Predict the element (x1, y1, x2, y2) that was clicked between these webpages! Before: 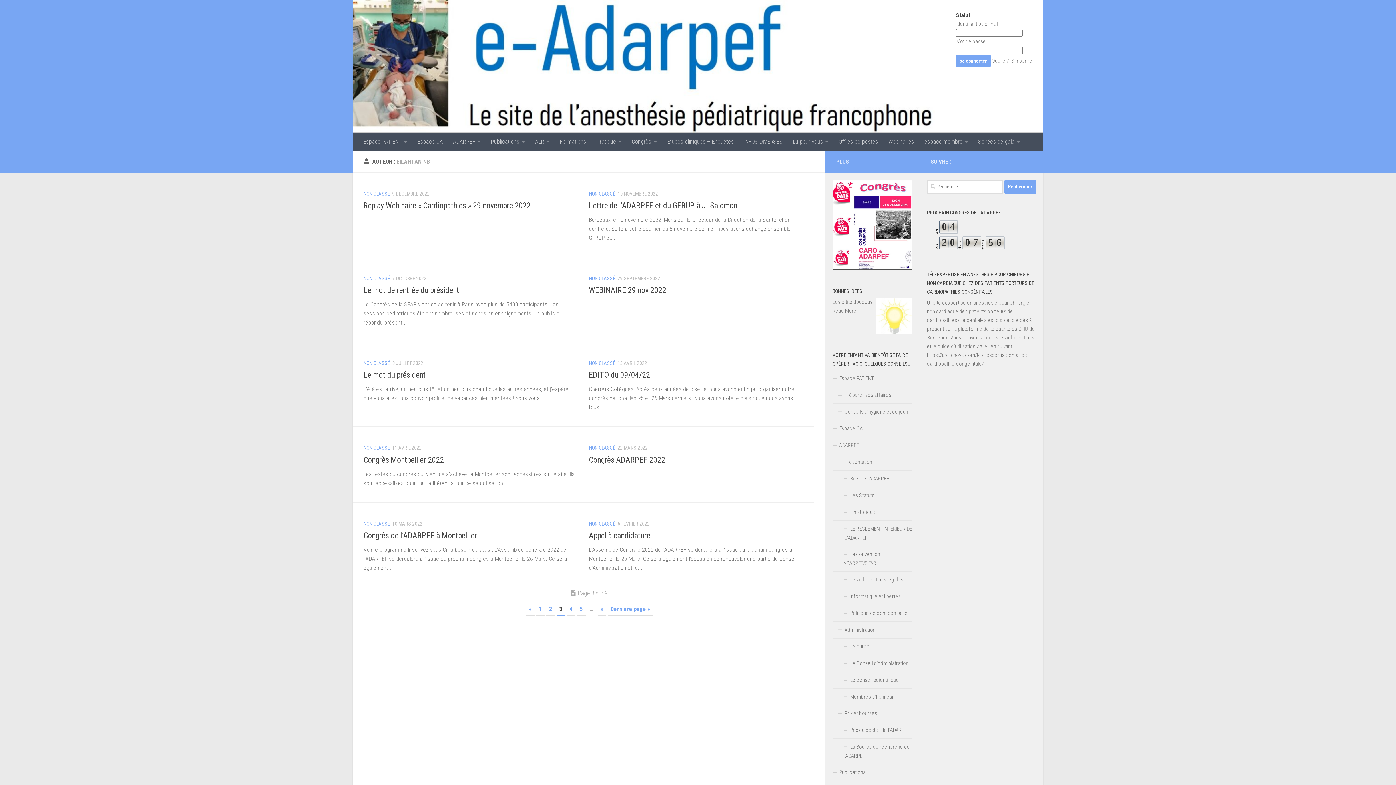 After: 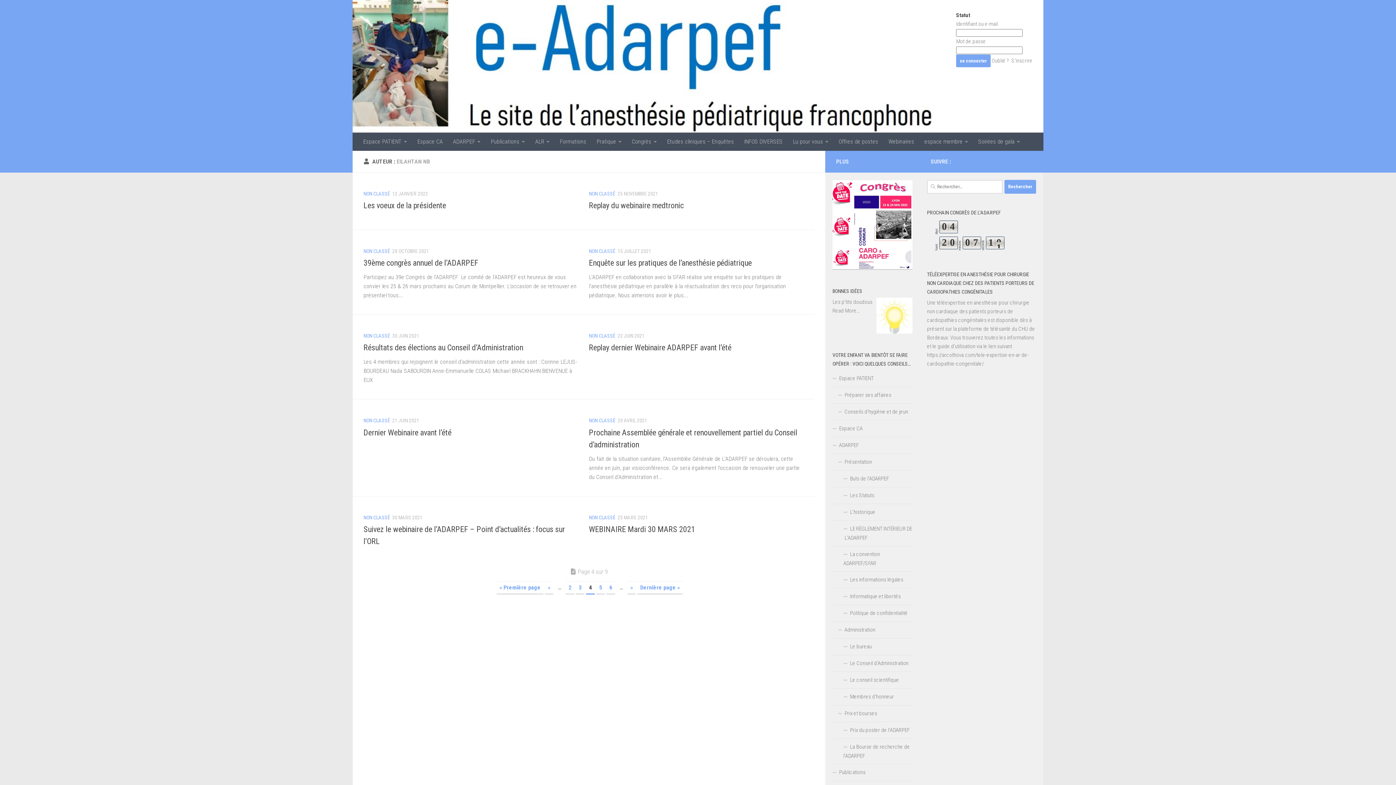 Action: bbox: (598, 602, 606, 616) label: Page suivante